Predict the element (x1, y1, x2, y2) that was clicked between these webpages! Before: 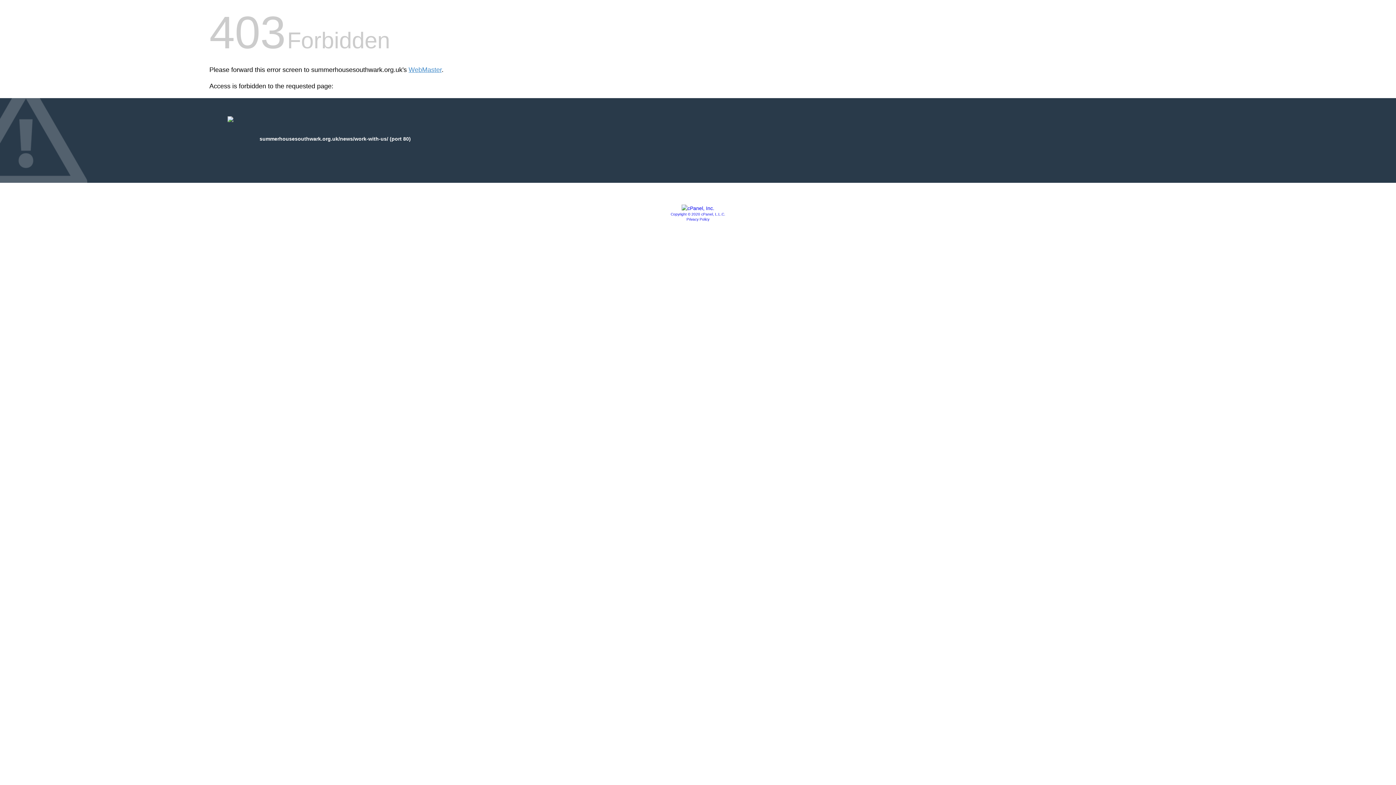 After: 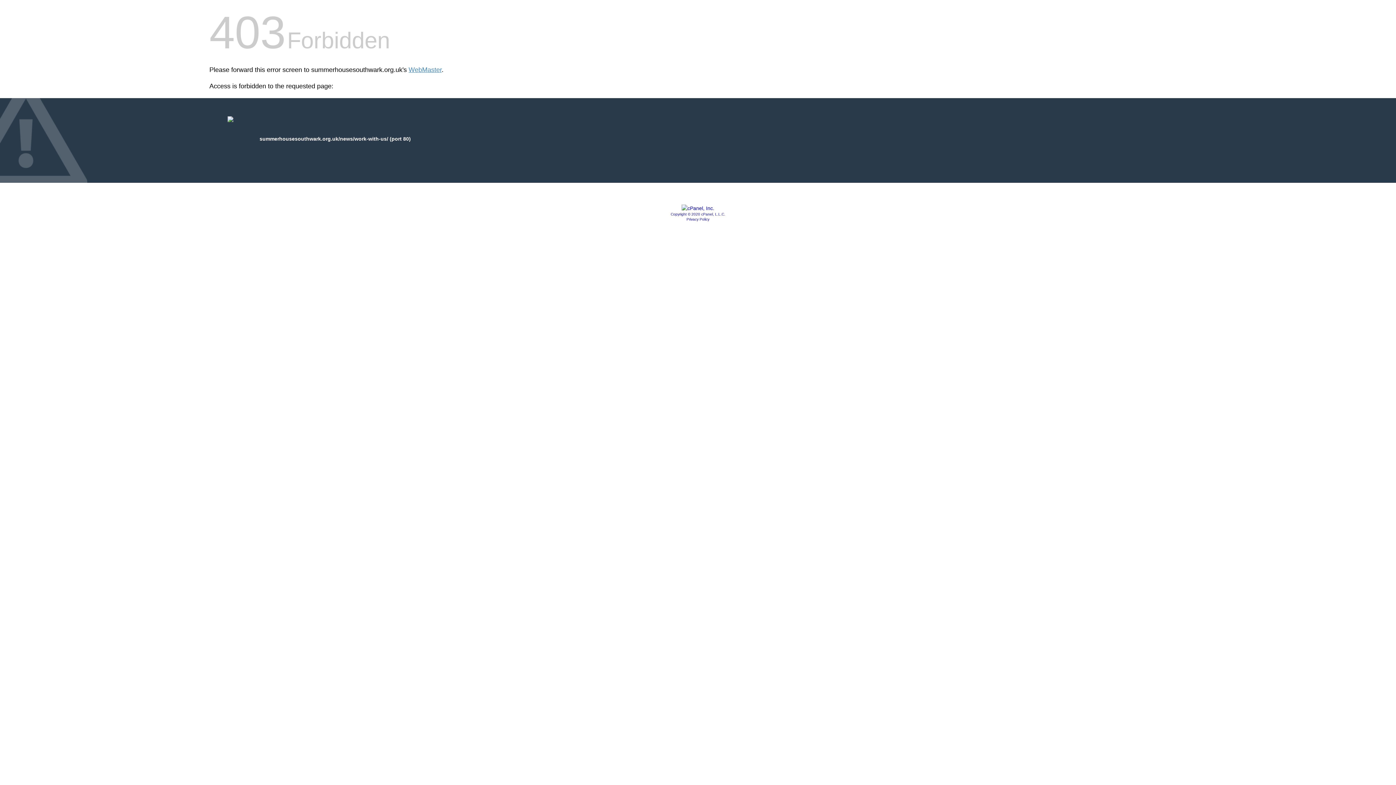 Action: bbox: (686, 217, 709, 221) label: Privacy Policy